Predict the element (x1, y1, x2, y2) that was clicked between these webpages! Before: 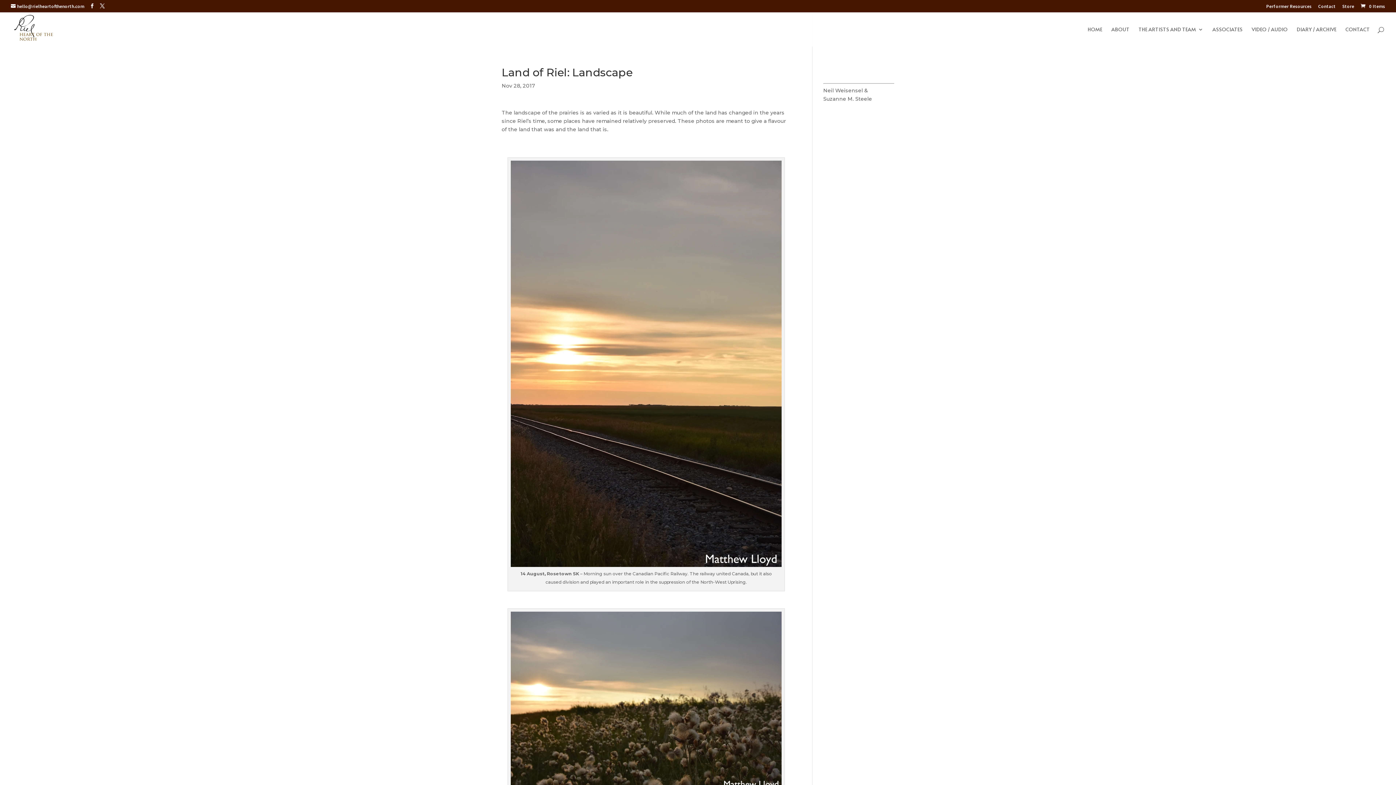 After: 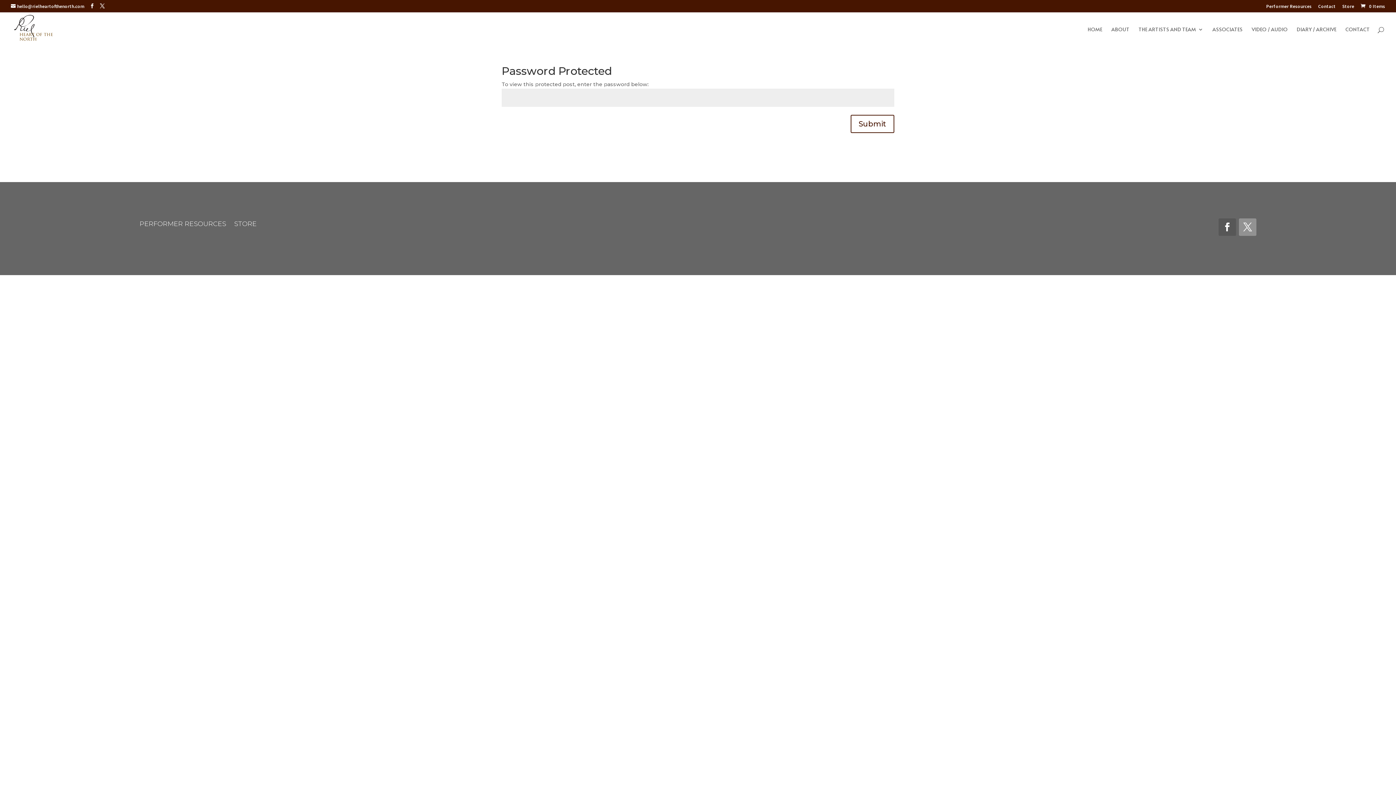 Action: label: Performer Resources bbox: (1266, 3, 1312, 12)